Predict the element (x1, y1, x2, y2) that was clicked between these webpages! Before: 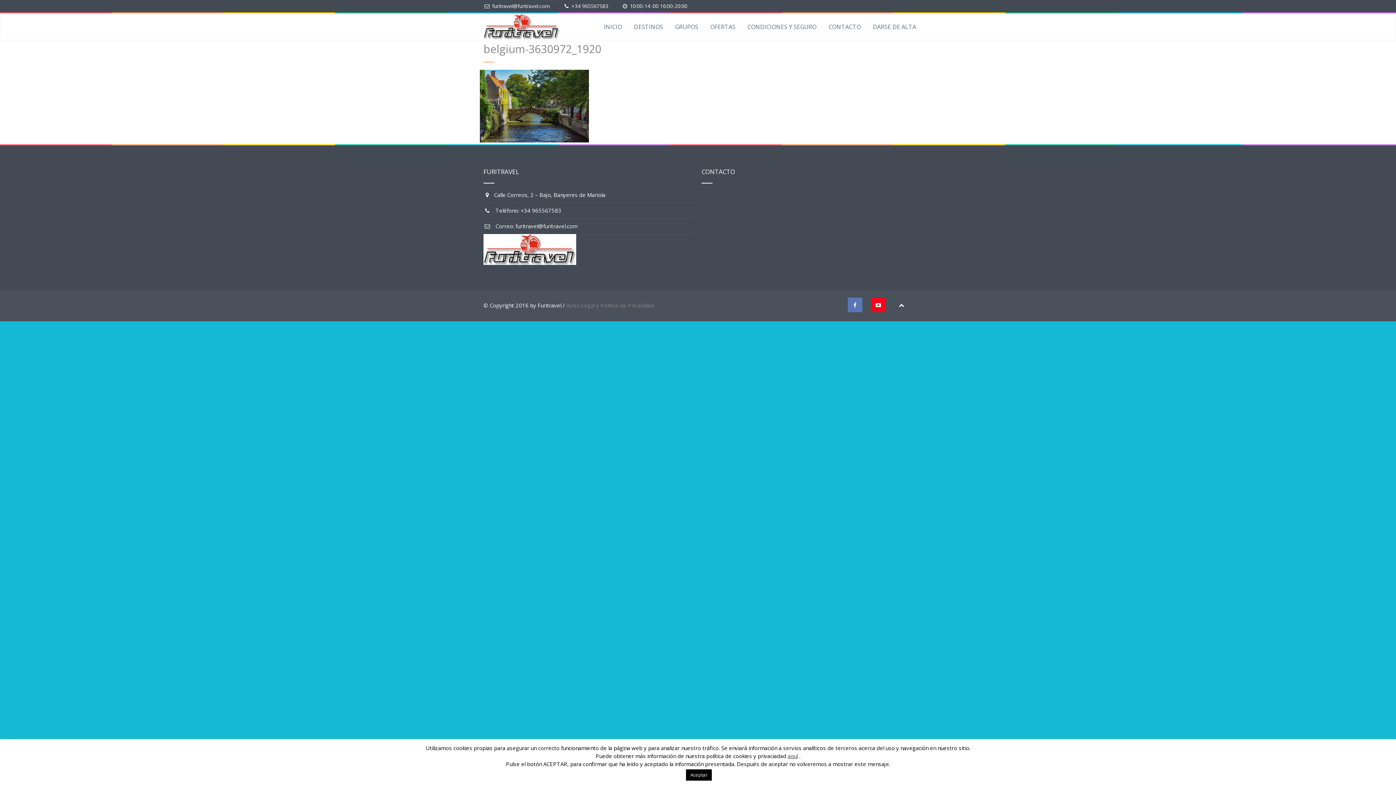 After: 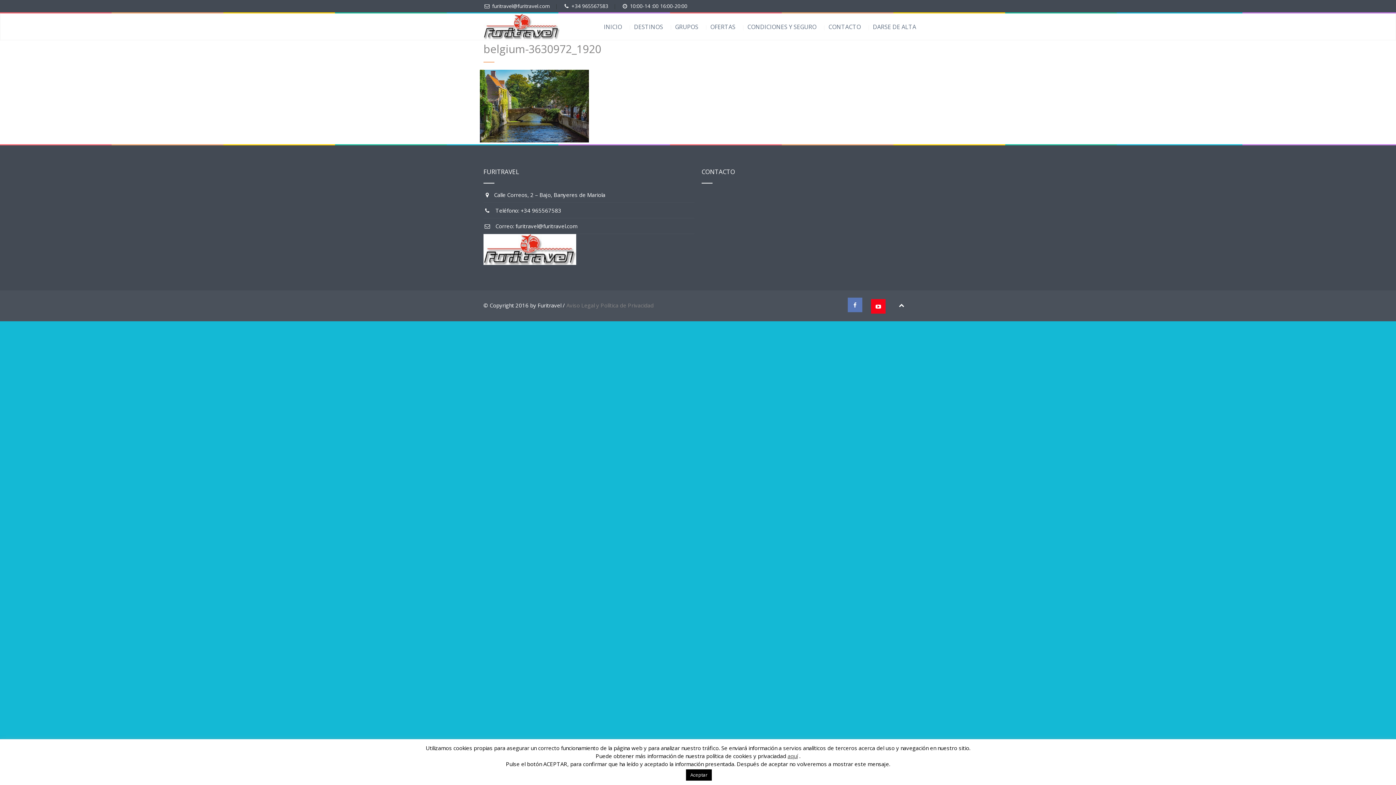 Action: bbox: (871, 297, 885, 312)